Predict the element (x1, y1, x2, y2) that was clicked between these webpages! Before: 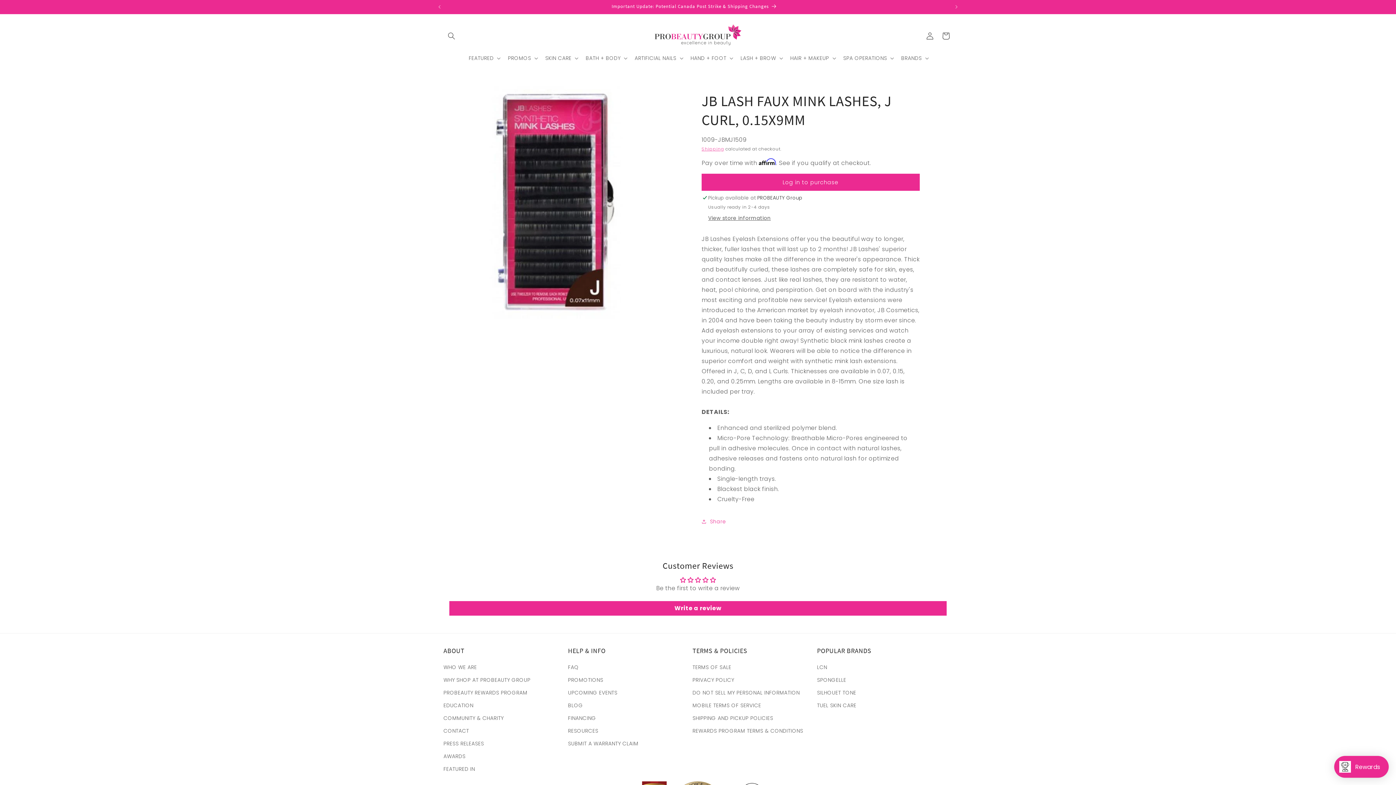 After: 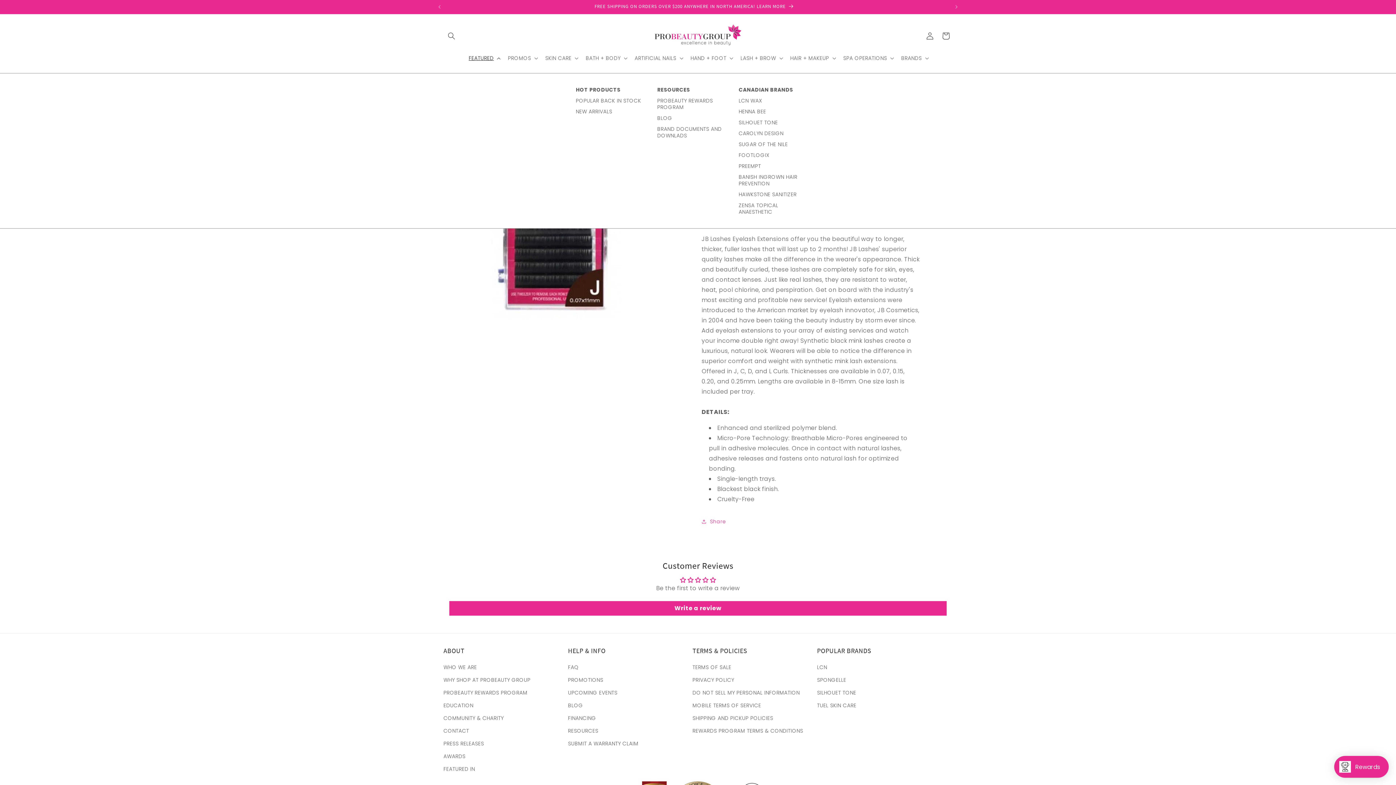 Action: bbox: (464, 50, 503, 65) label: FEATURED